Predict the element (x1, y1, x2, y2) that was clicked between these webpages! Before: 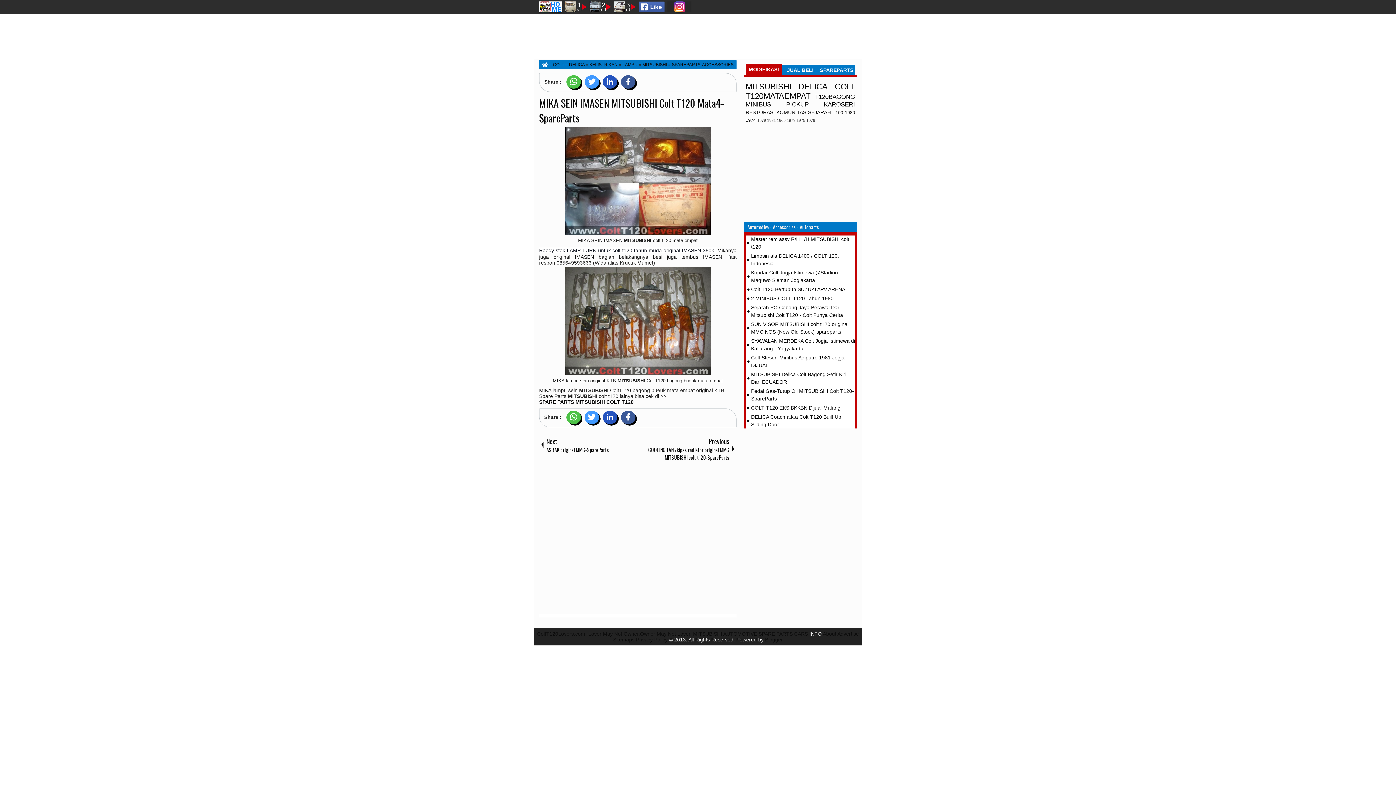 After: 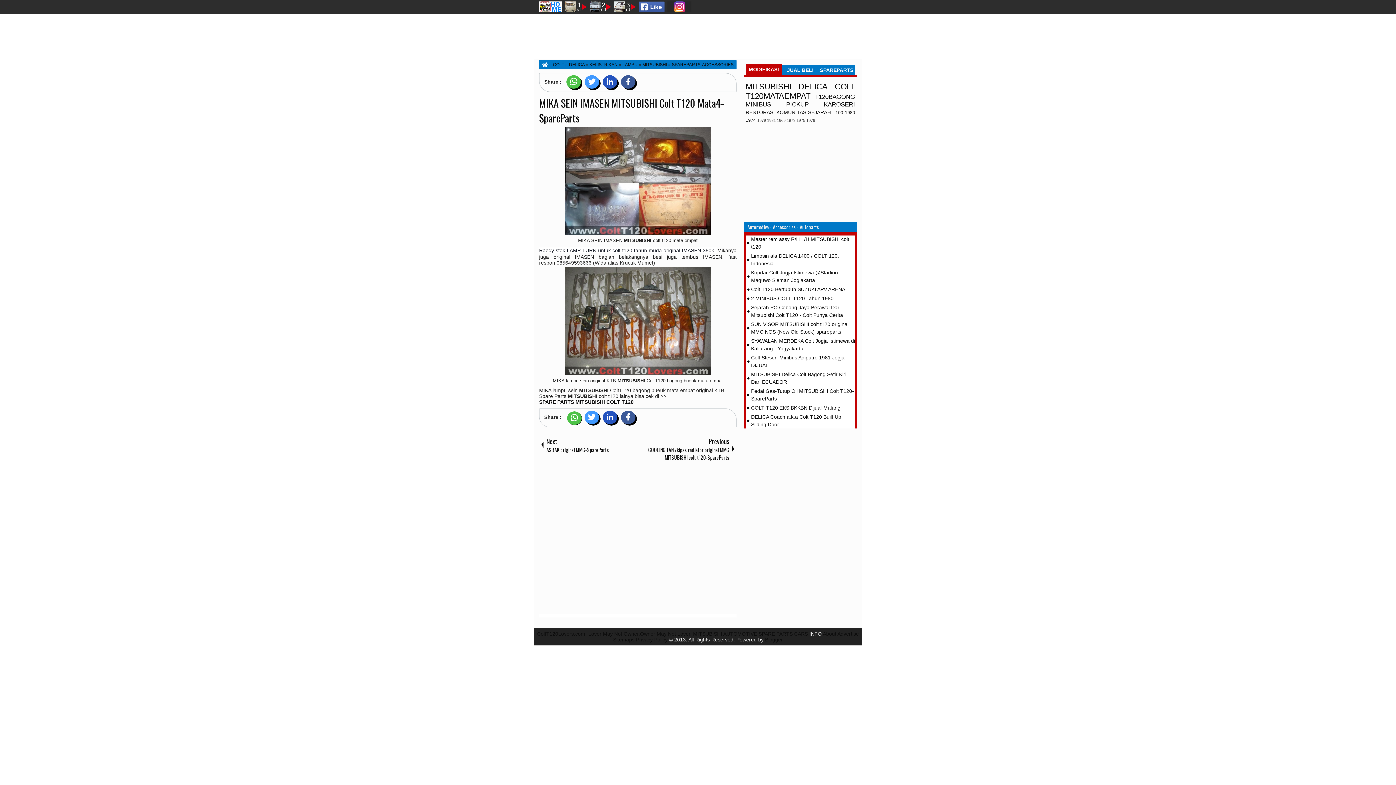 Action: bbox: (566, 410, 581, 424)